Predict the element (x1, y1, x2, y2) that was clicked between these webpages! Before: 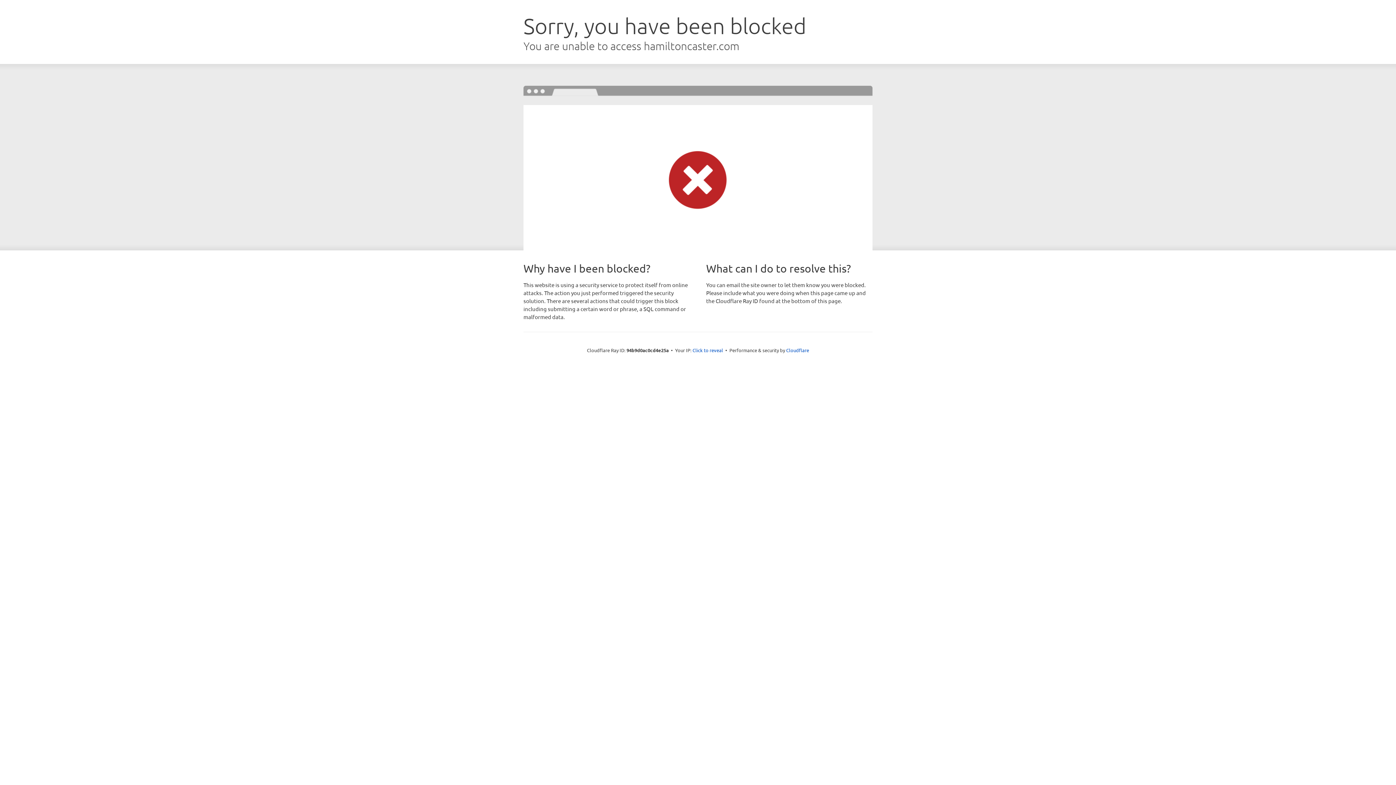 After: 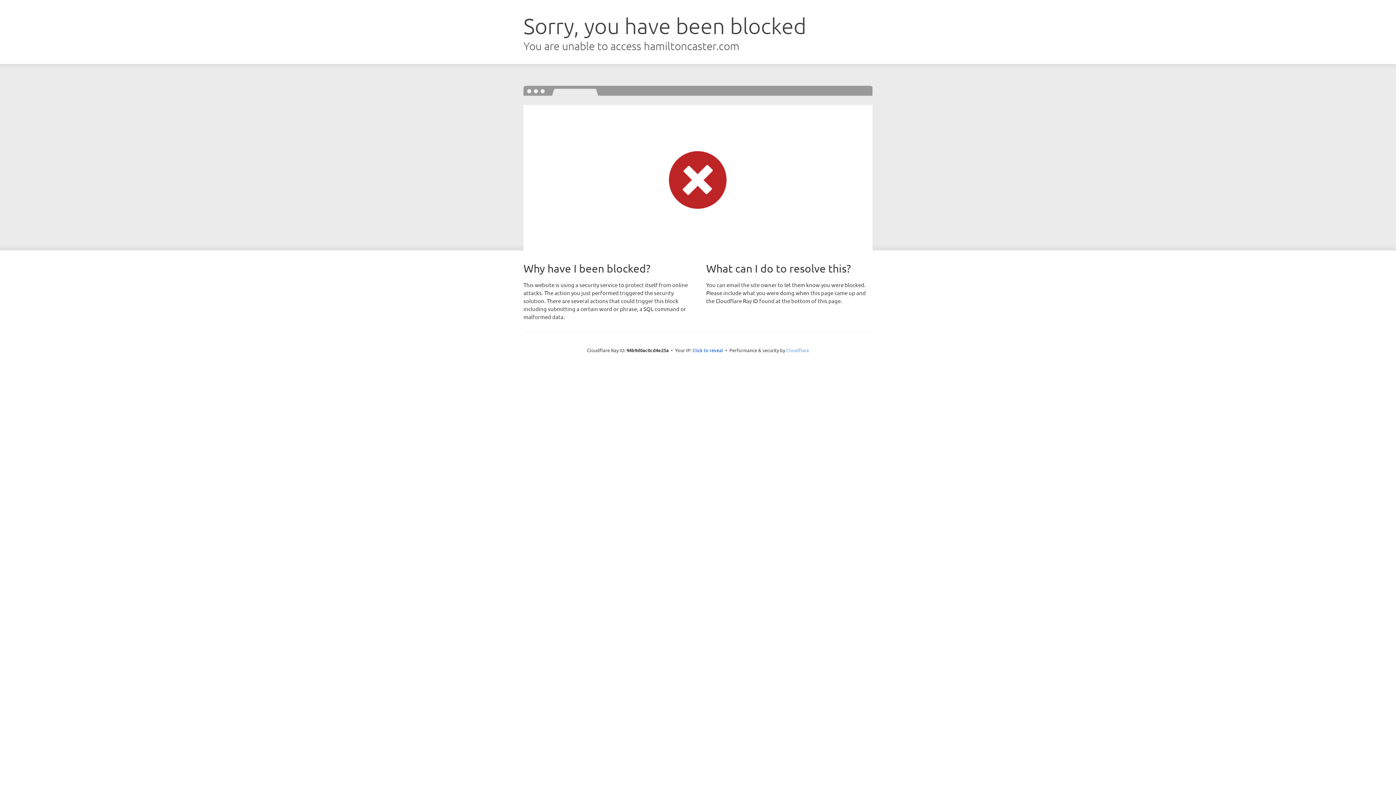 Action: bbox: (786, 347, 809, 353) label: Cloudflare